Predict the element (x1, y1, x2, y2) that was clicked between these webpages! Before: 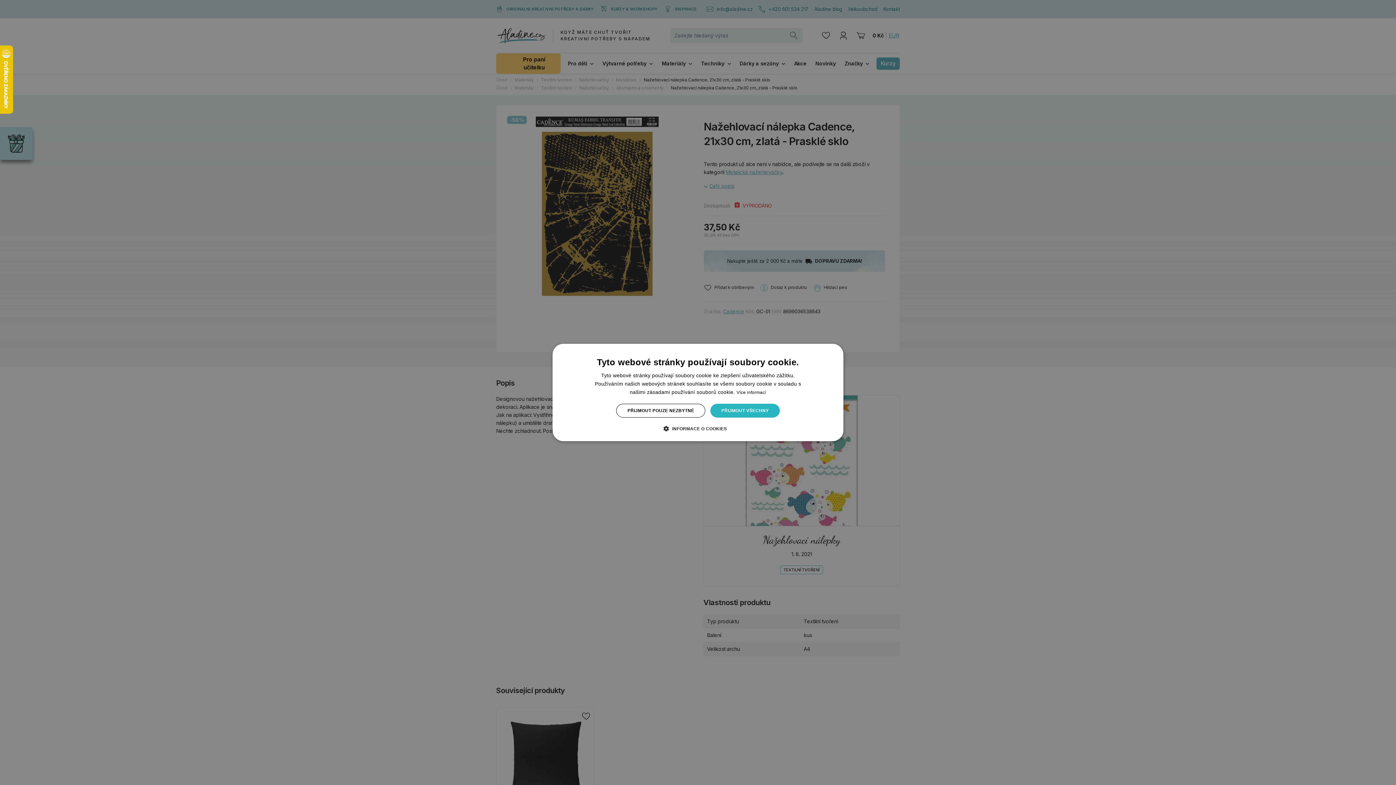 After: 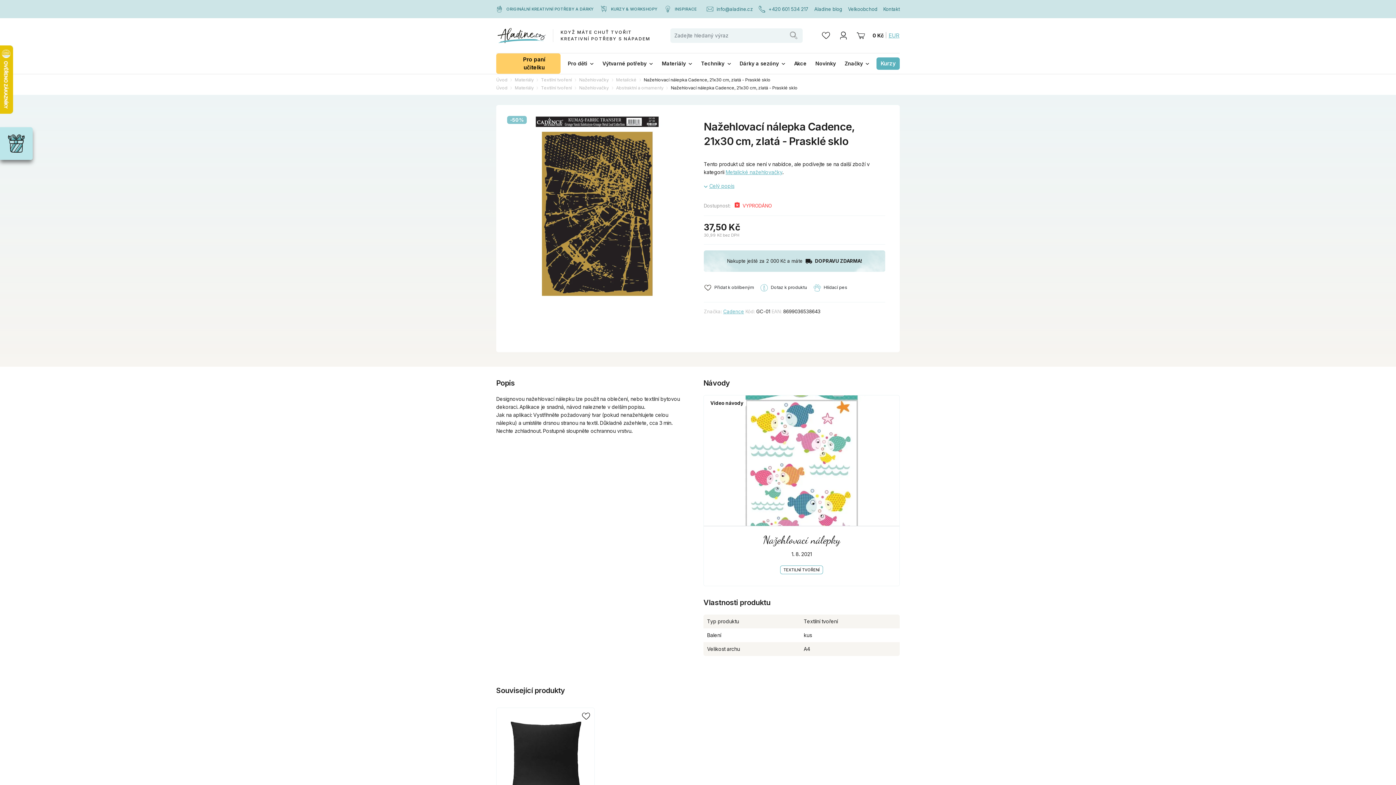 Action: label: PŘIJMOUT POUZE NEZBYTNÉ bbox: (616, 404, 705, 417)